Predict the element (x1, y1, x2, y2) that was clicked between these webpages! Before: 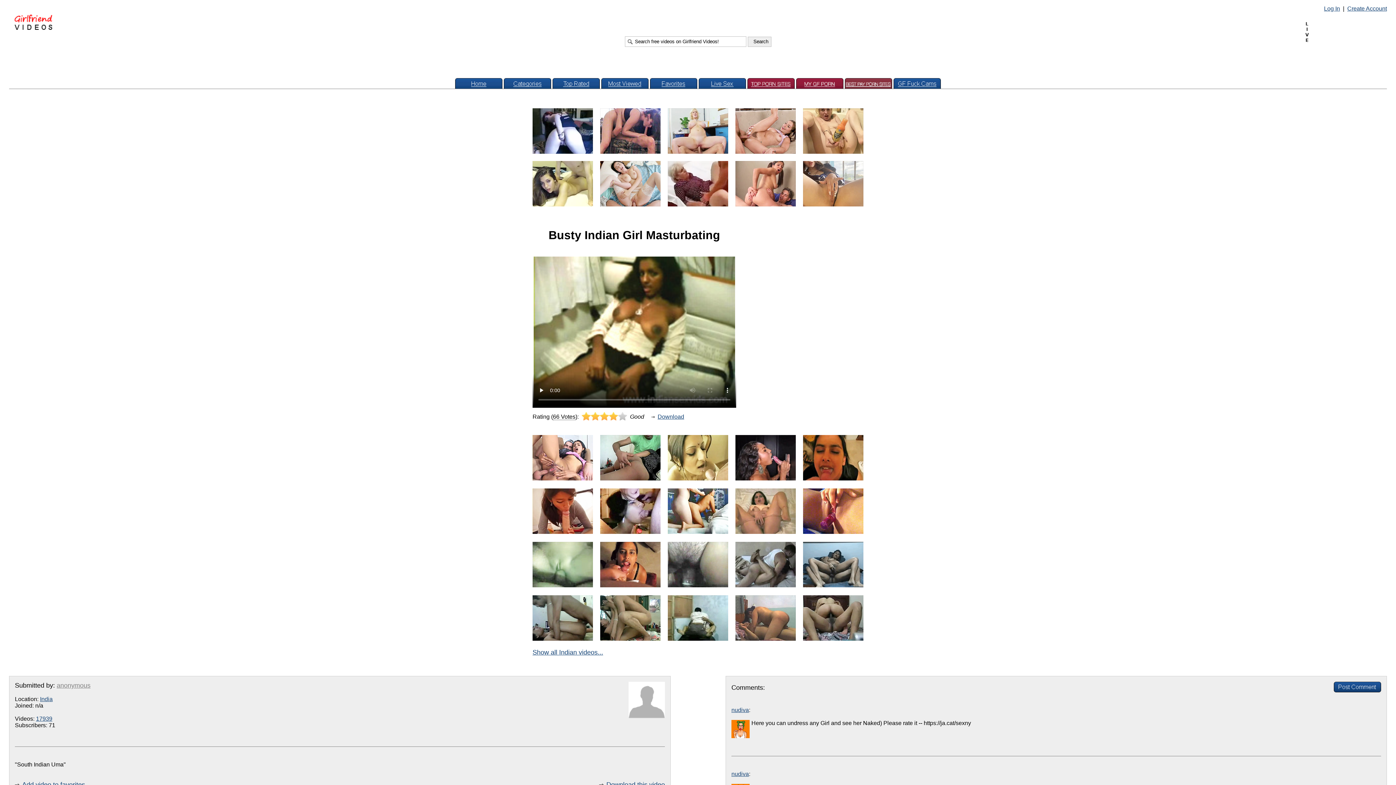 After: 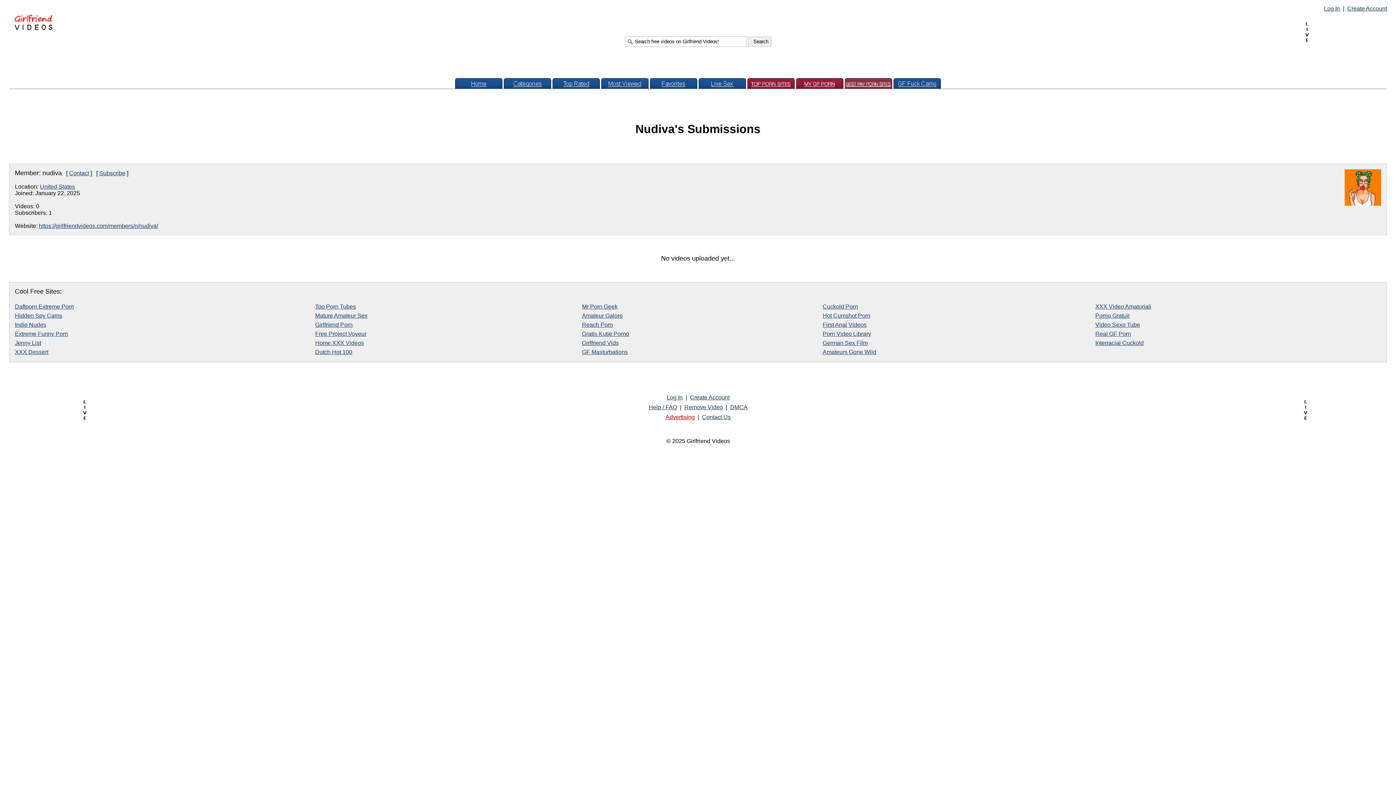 Action: bbox: (731, 707, 749, 713) label: nudiva